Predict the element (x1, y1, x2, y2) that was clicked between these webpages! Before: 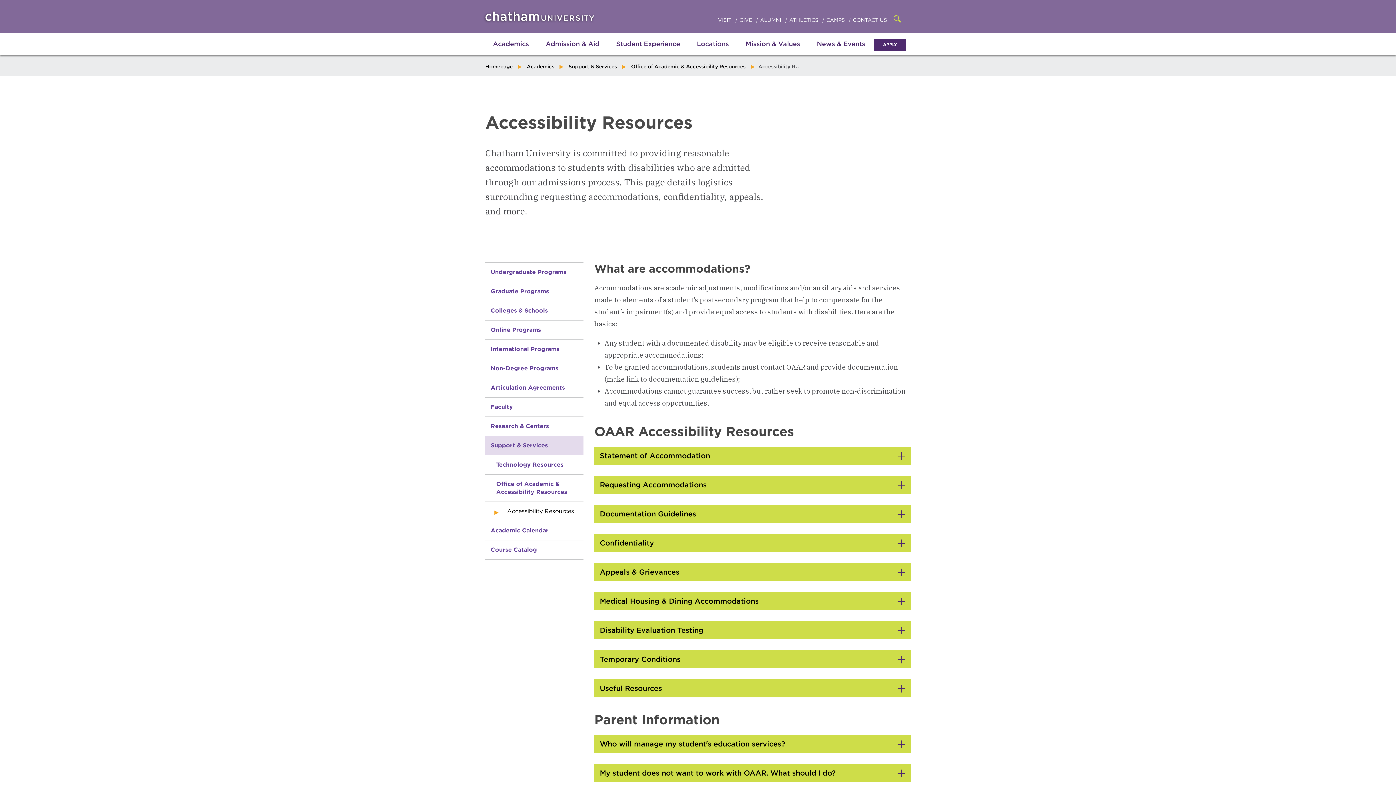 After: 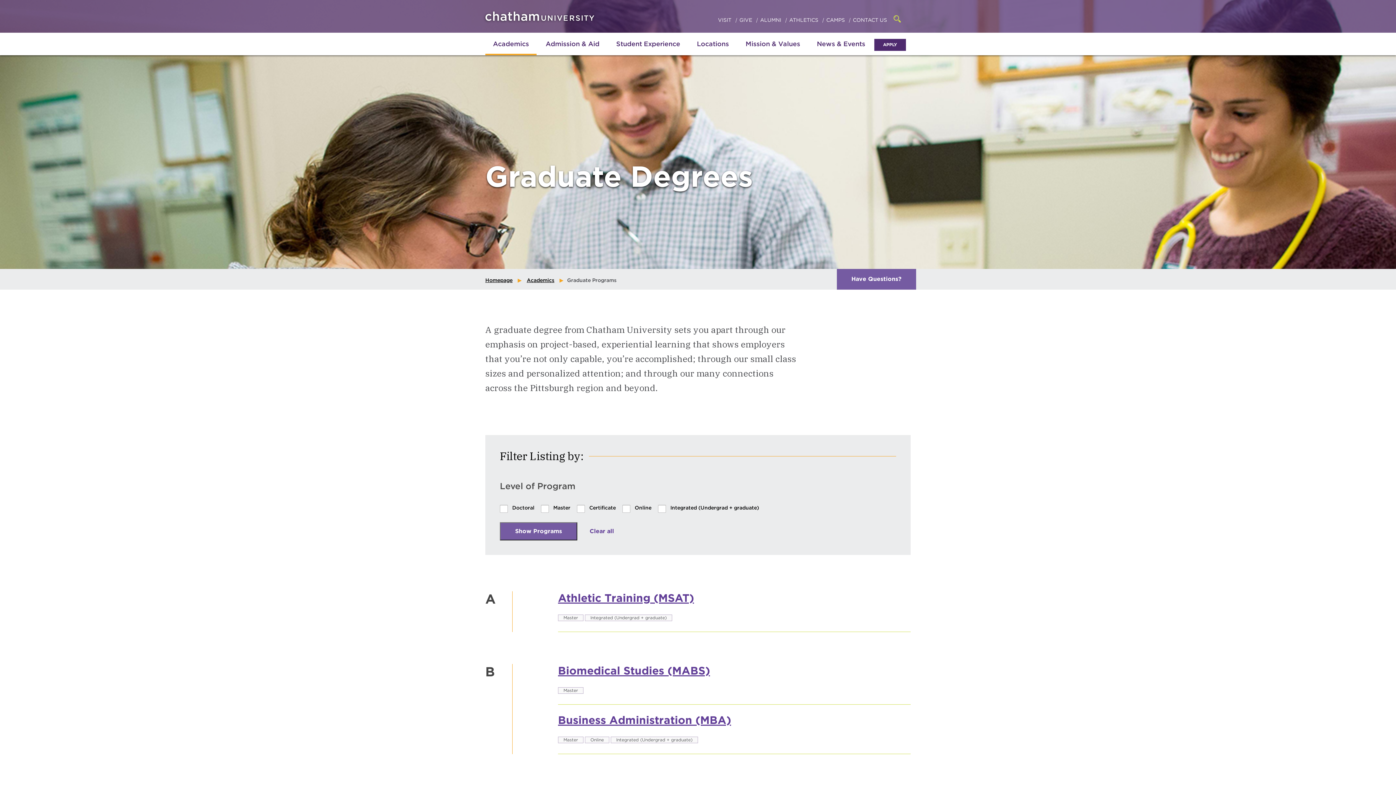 Action: bbox: (485, 282, 583, 301) label: Graduate Programs